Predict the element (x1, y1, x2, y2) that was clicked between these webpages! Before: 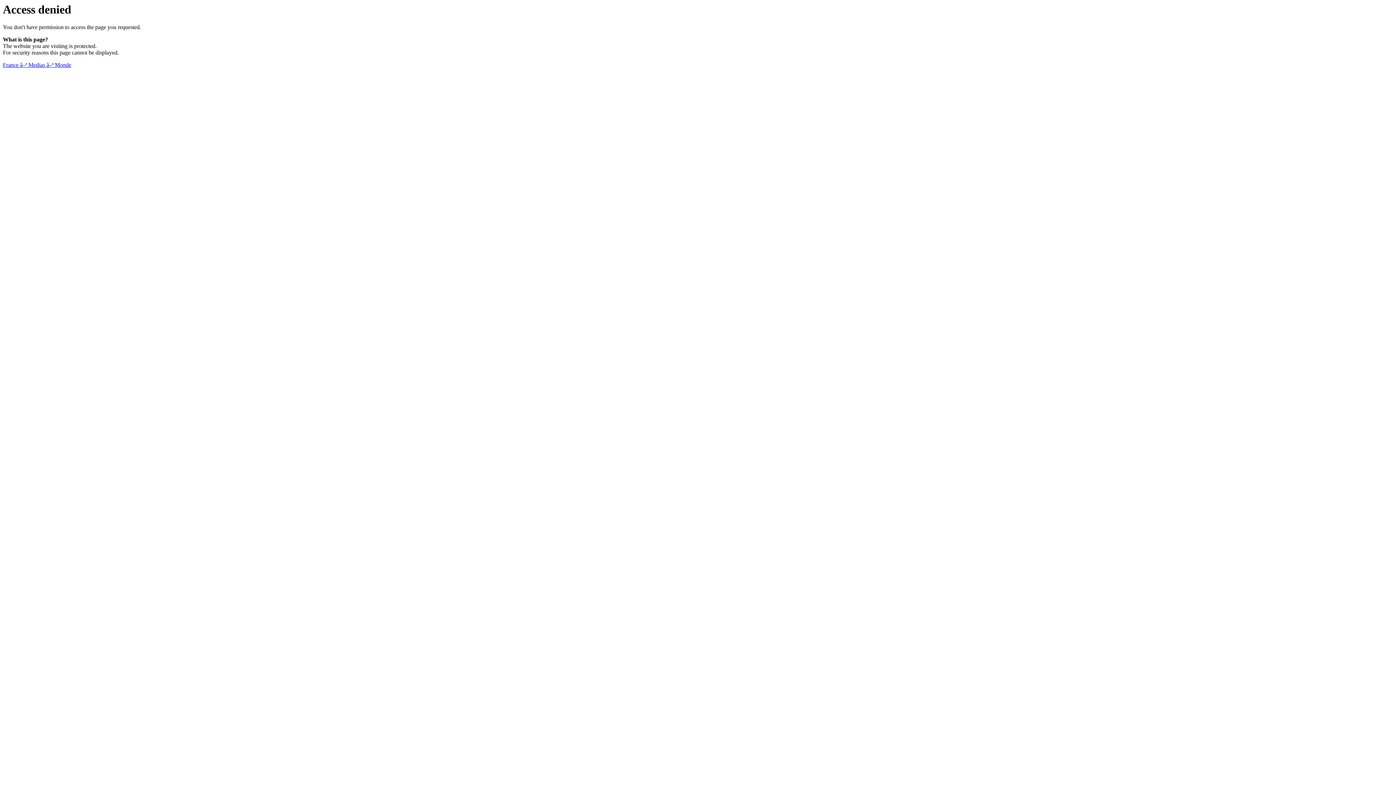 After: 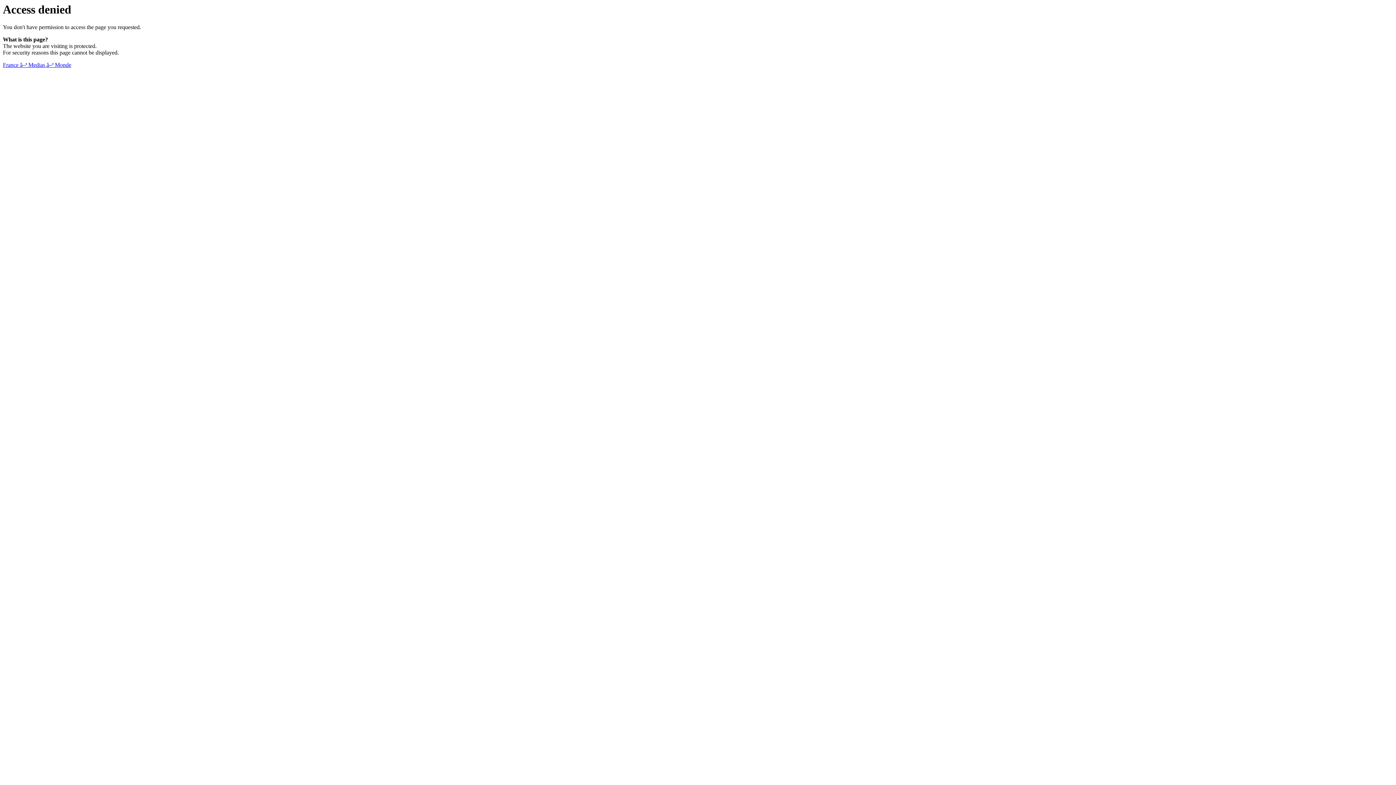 Action: label: France â–ª Medias â–ª Monde bbox: (2, 61, 71, 68)